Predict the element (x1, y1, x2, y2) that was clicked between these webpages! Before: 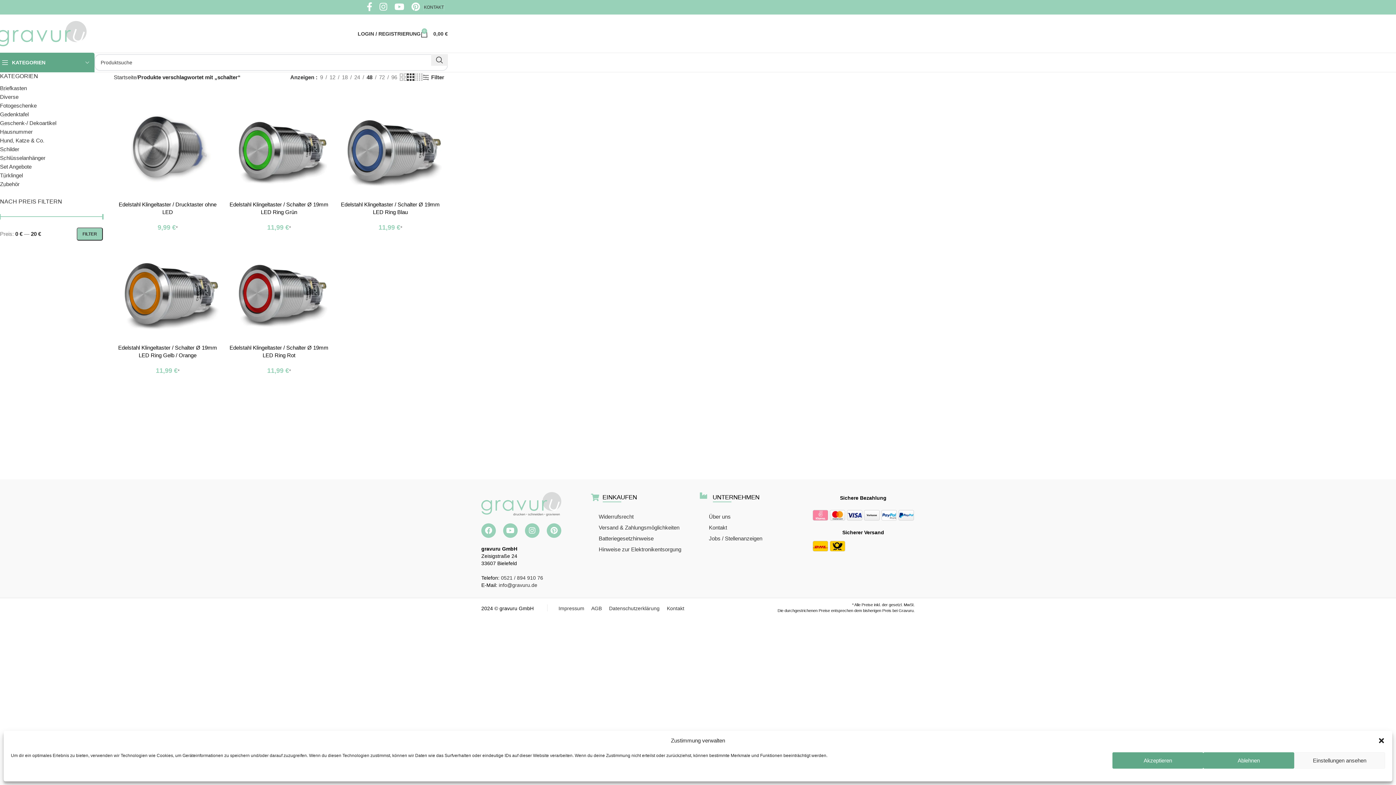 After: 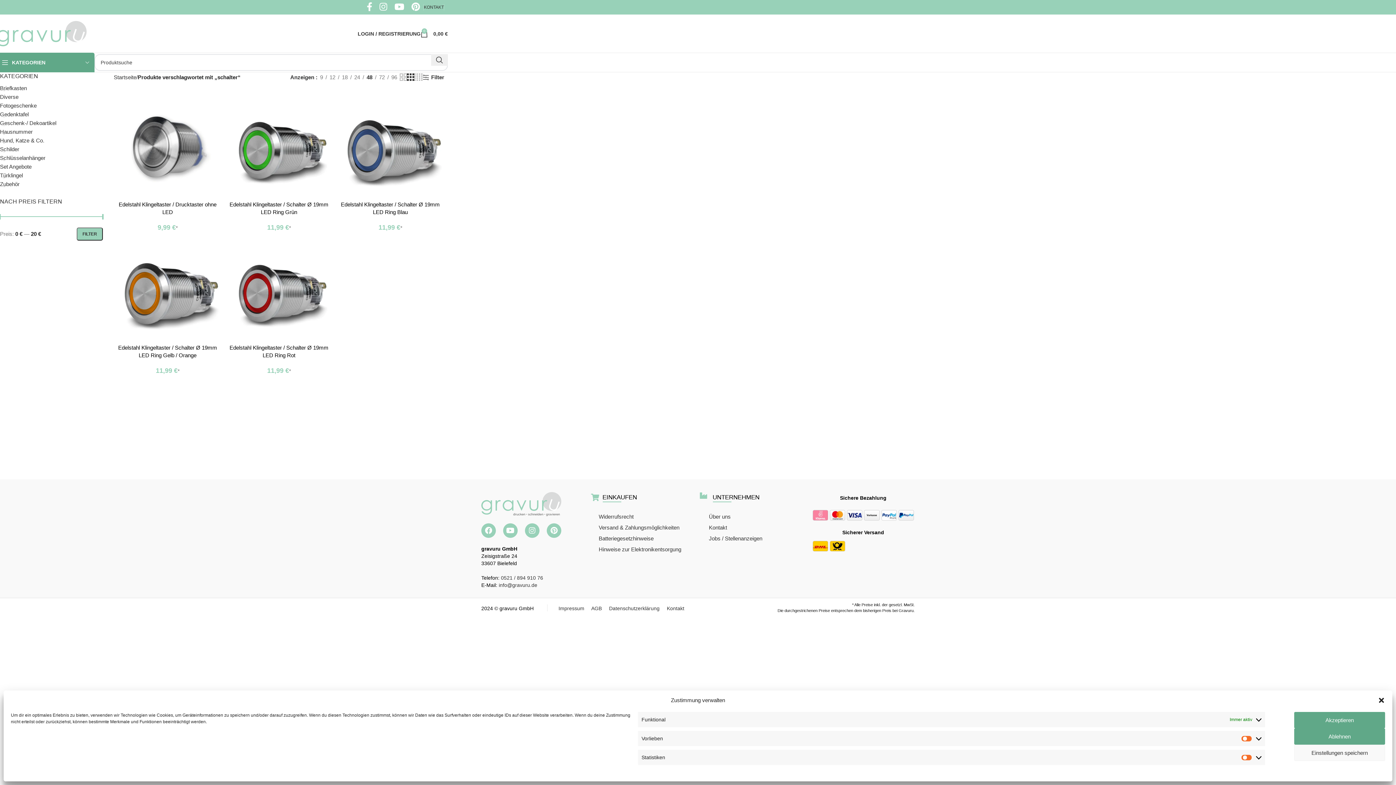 Action: bbox: (1294, 752, 1385, 769) label: Einstellungen ansehen